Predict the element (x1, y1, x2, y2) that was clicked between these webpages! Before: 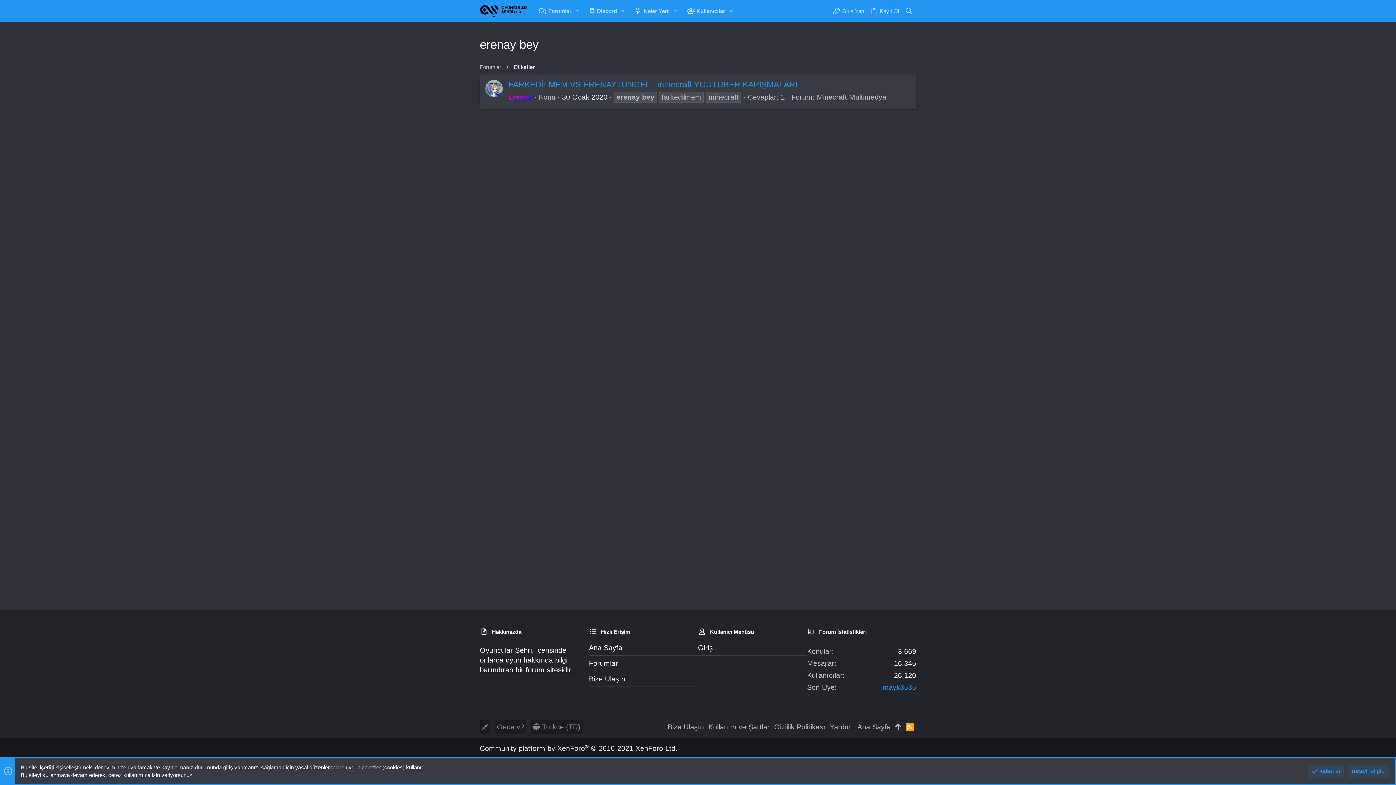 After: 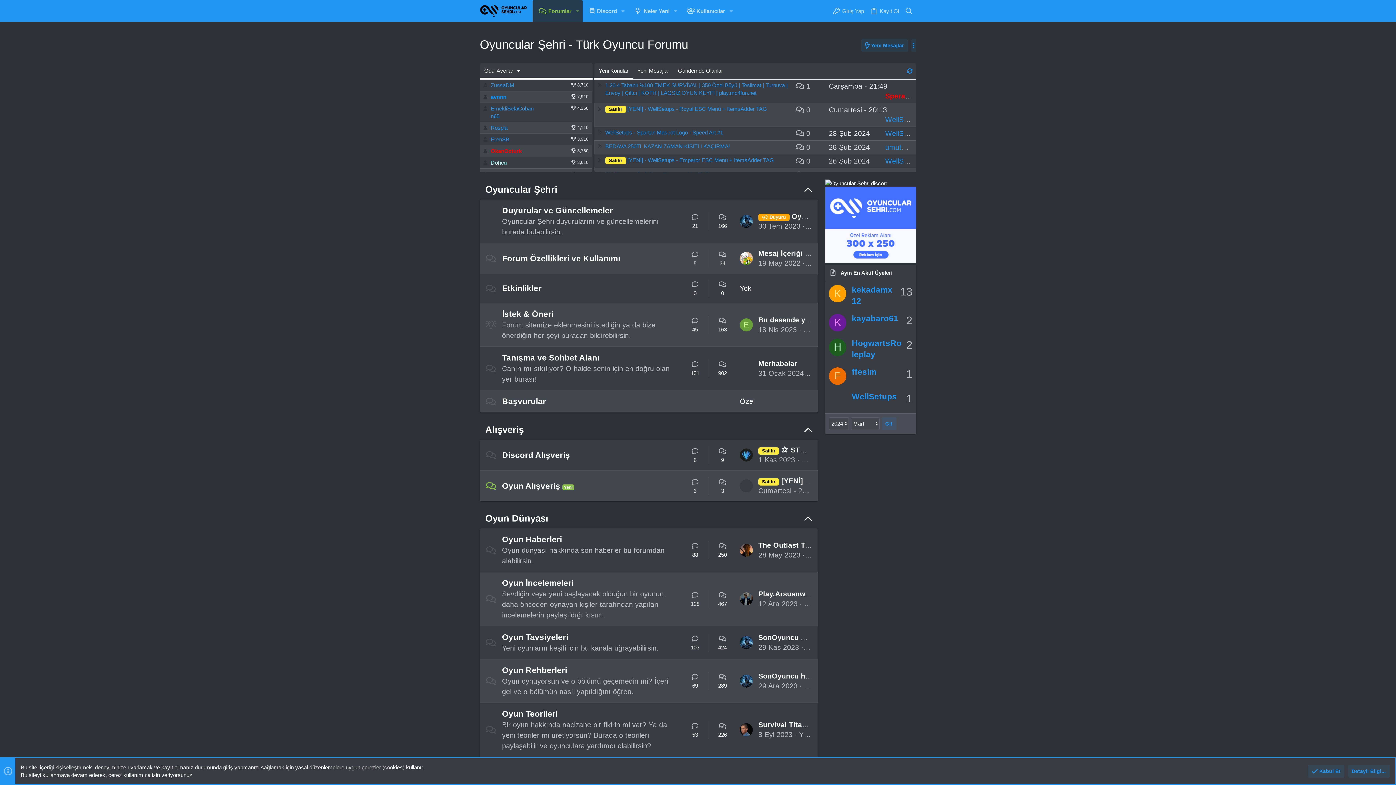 Action: bbox: (680, 1, 726, 20) label: Kullanıcılar